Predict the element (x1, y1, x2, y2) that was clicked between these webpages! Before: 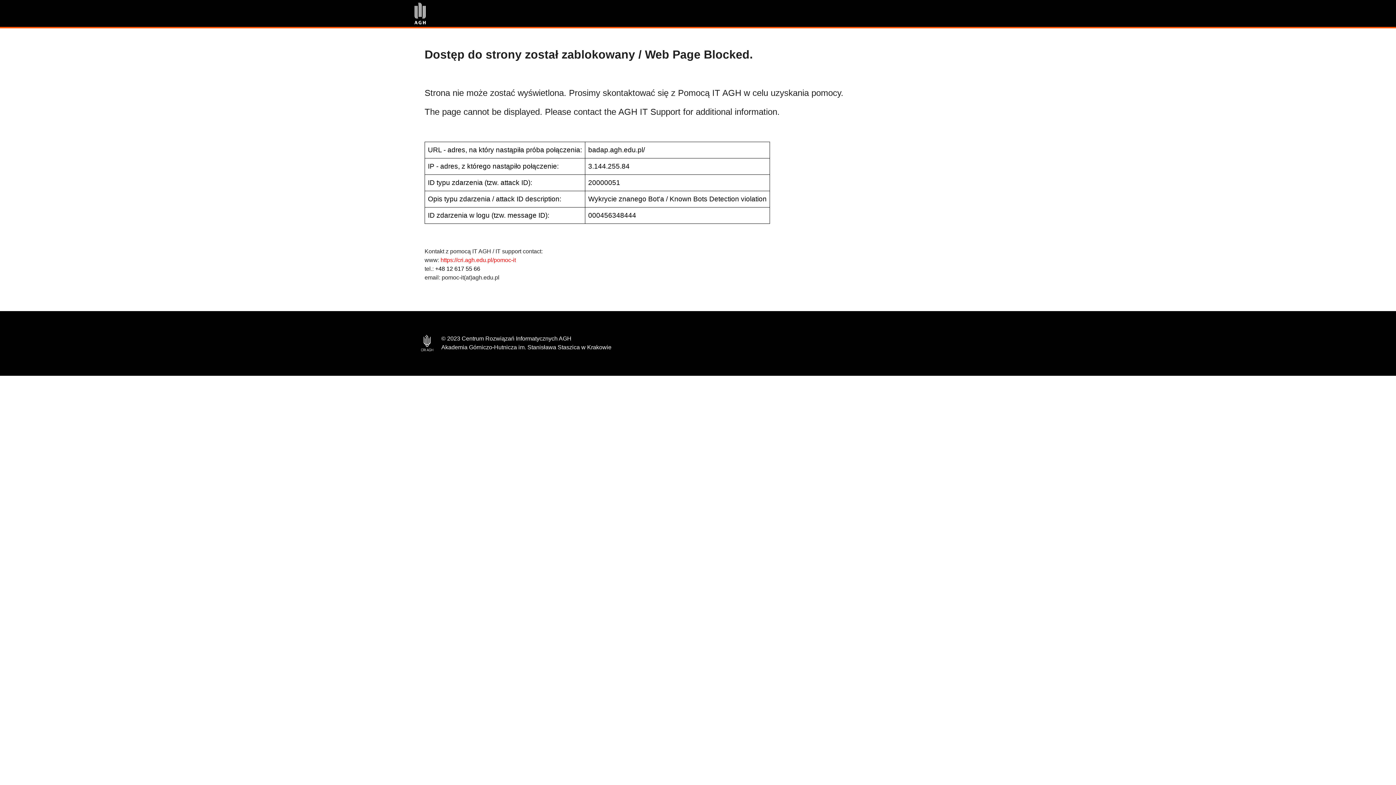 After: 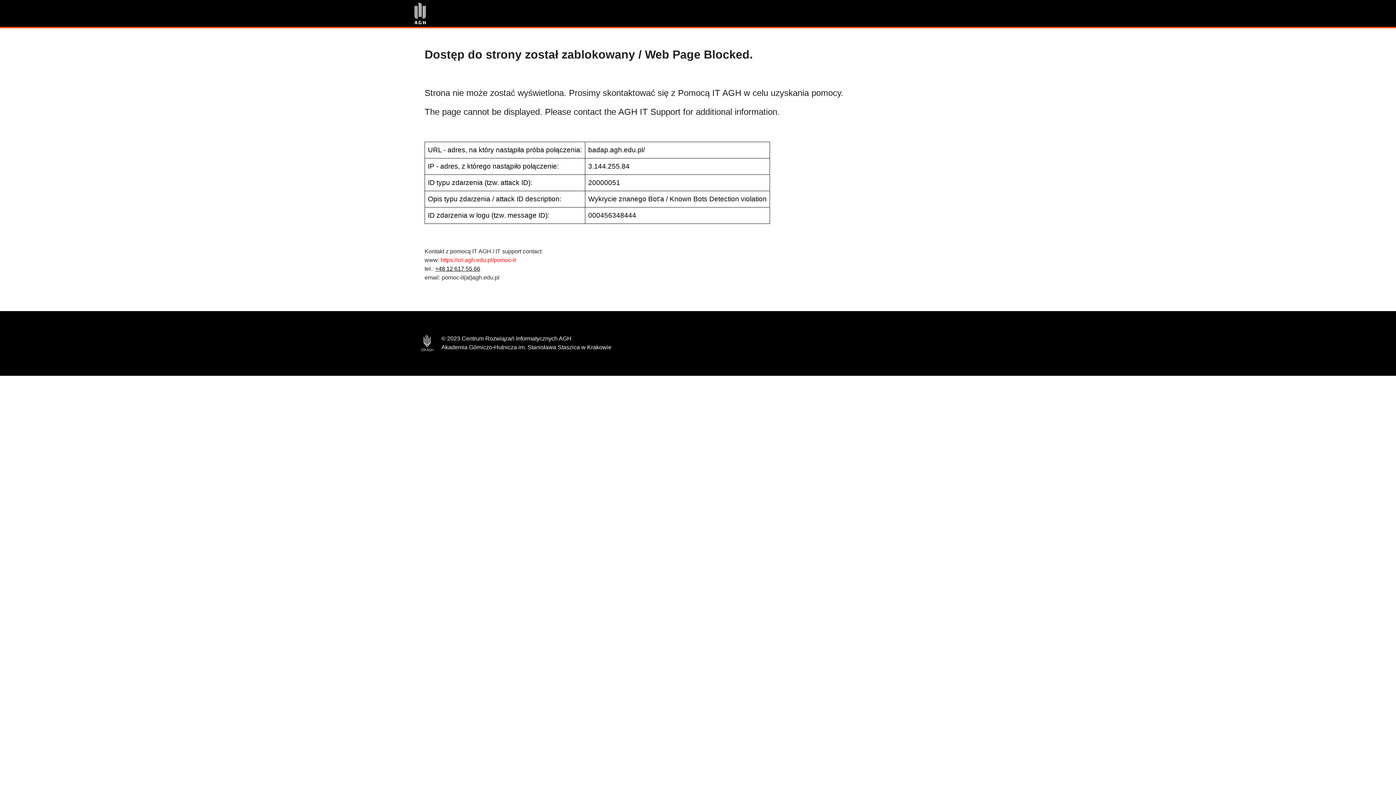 Action: label: +48 12 617 55 66 bbox: (435, 265, 480, 272)